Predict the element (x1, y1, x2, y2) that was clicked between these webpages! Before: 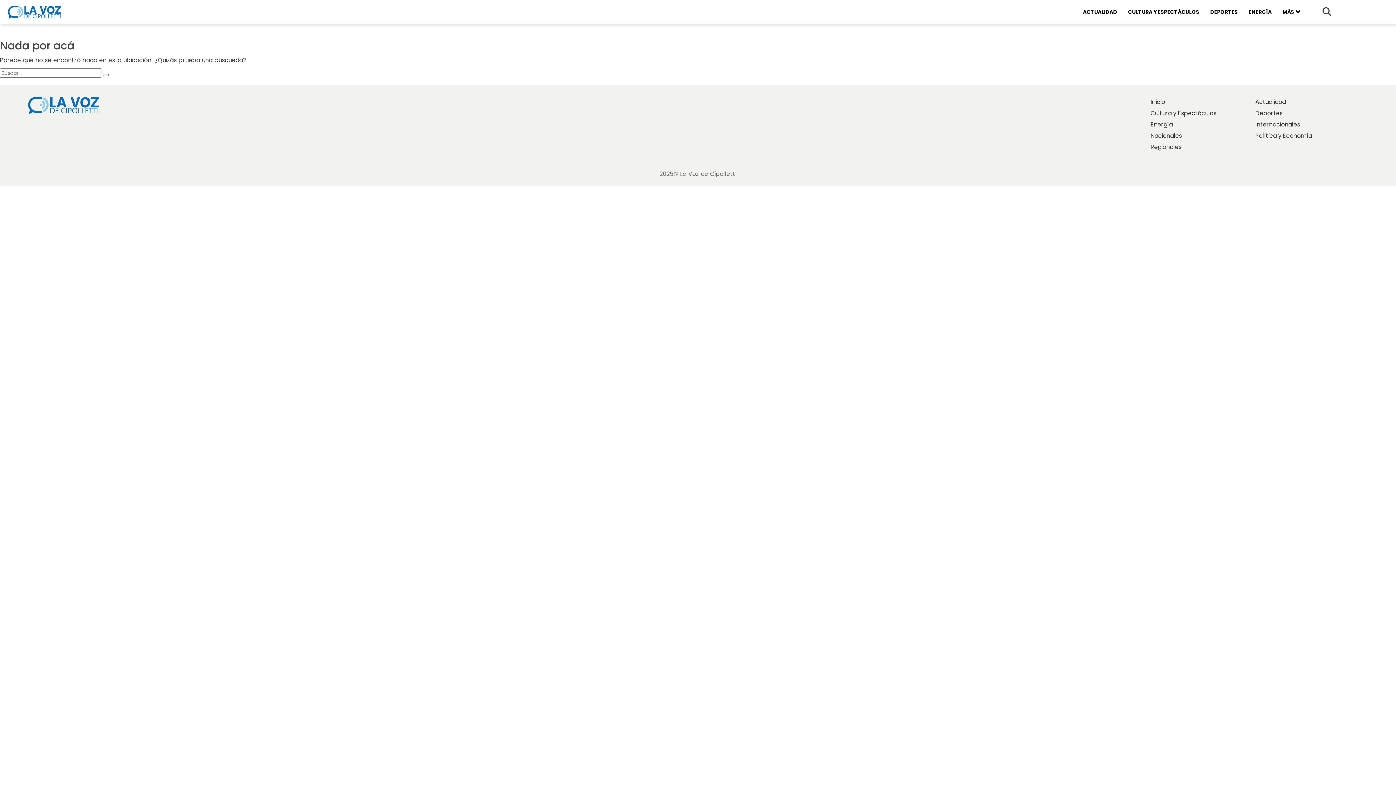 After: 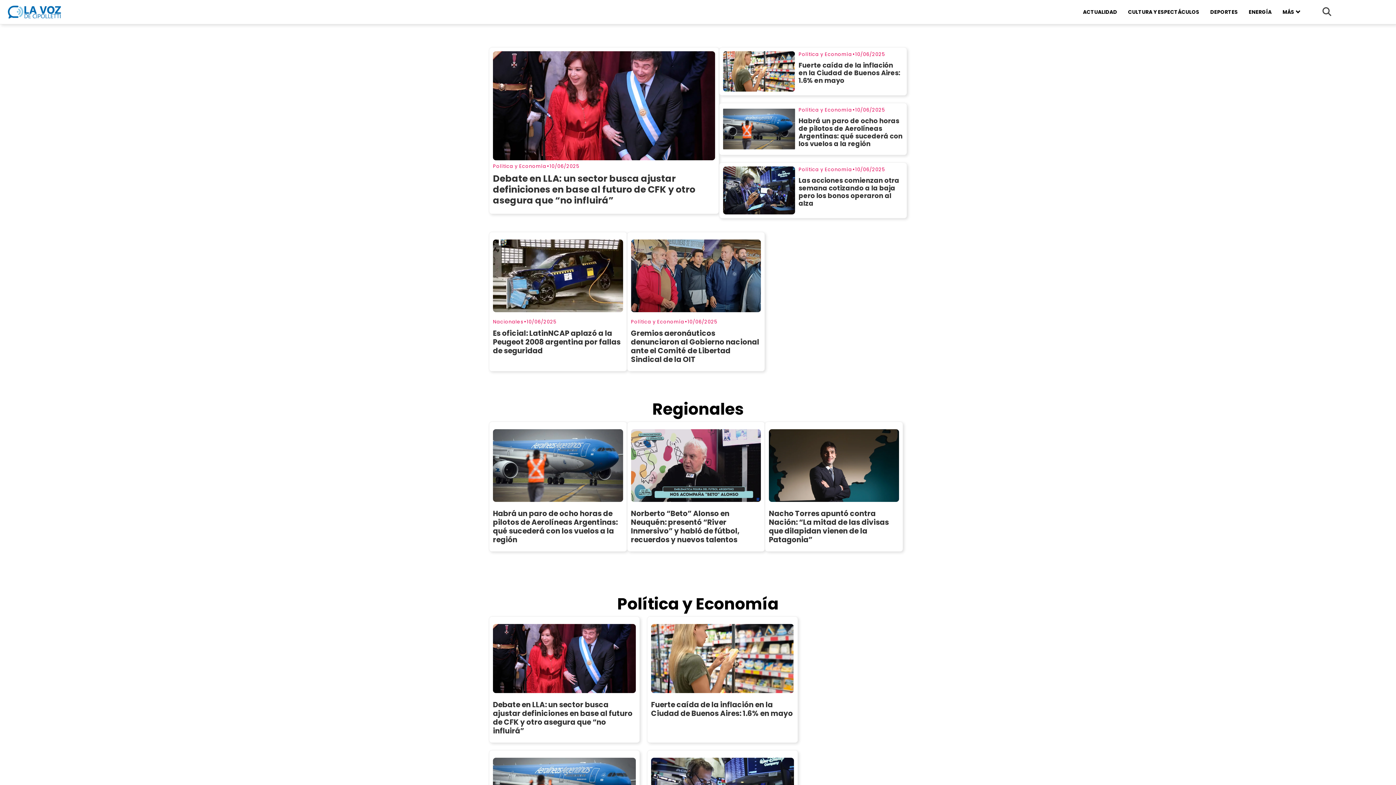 Action: bbox: (27, 101, 100, 108)